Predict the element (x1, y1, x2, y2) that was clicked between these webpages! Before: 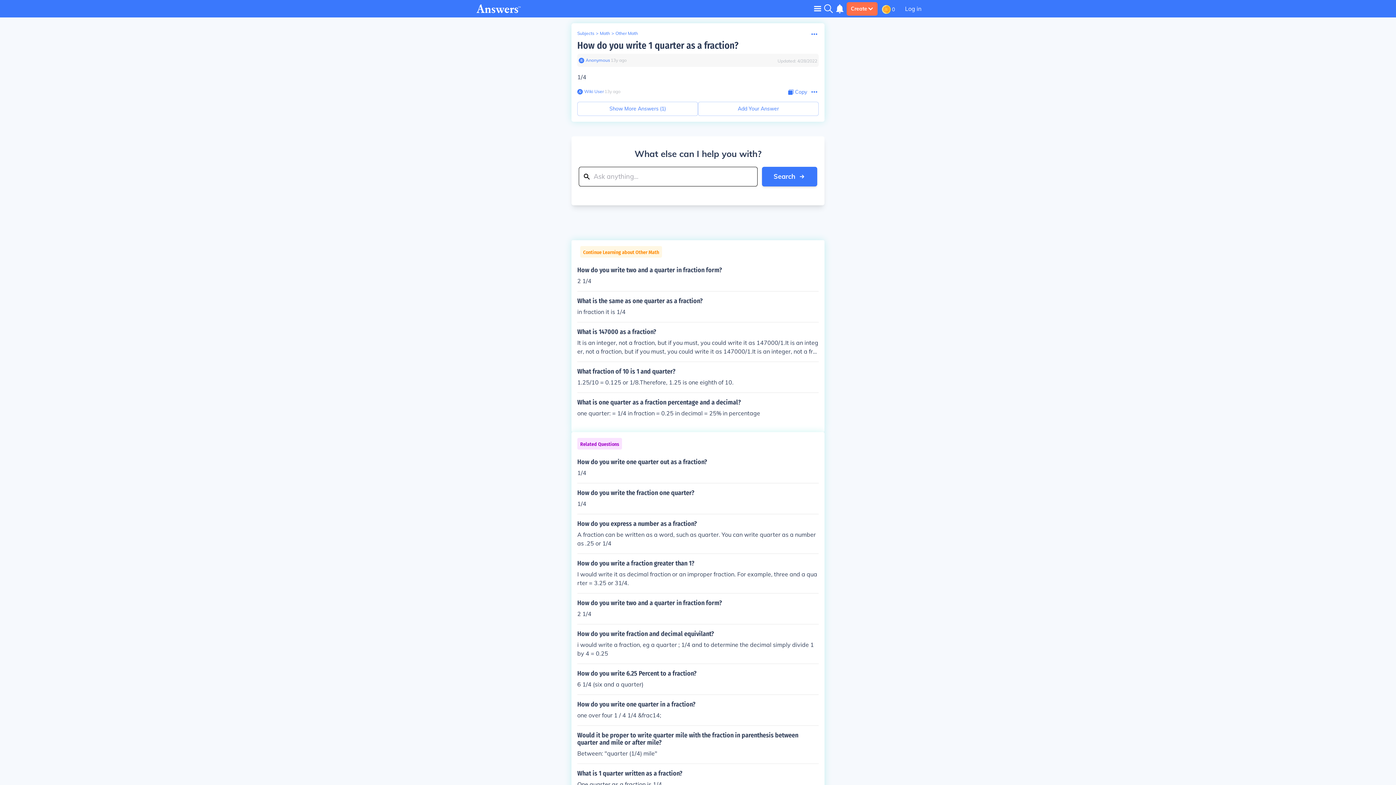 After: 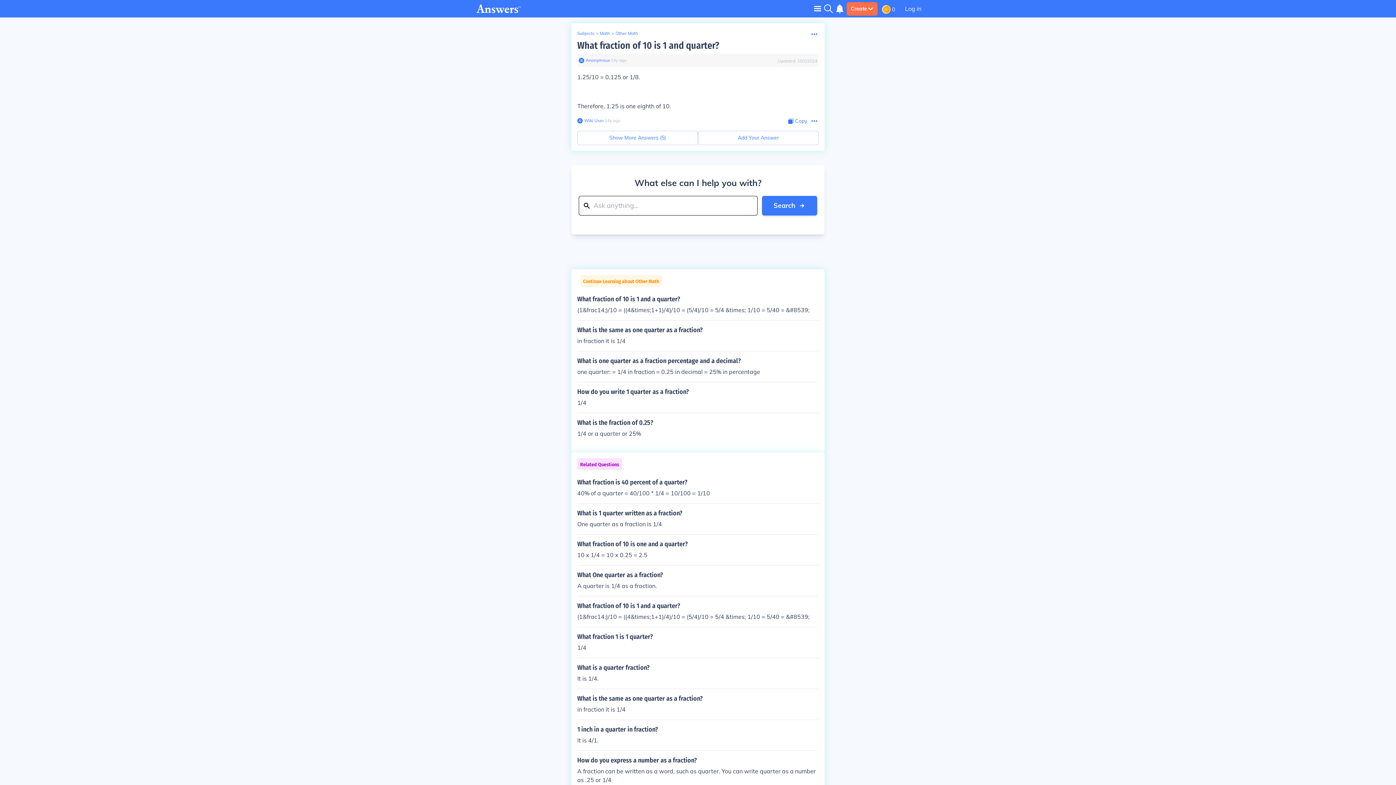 Action: bbox: (577, 368, 818, 386) label: What fraction of 10 is 1 and quarter?

1.25/10 = 0.125 or 1/8.Therefore, 1.25 is one eighth of 10.